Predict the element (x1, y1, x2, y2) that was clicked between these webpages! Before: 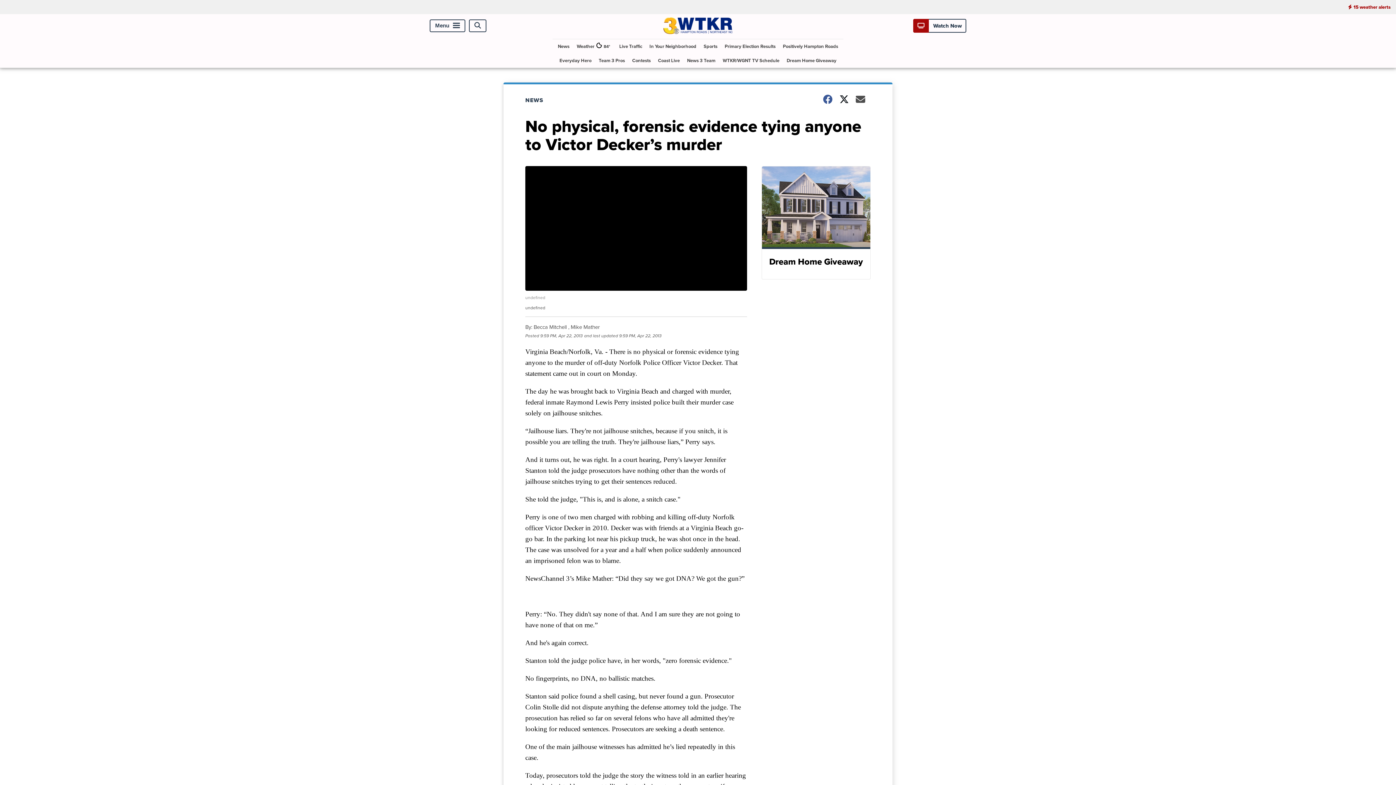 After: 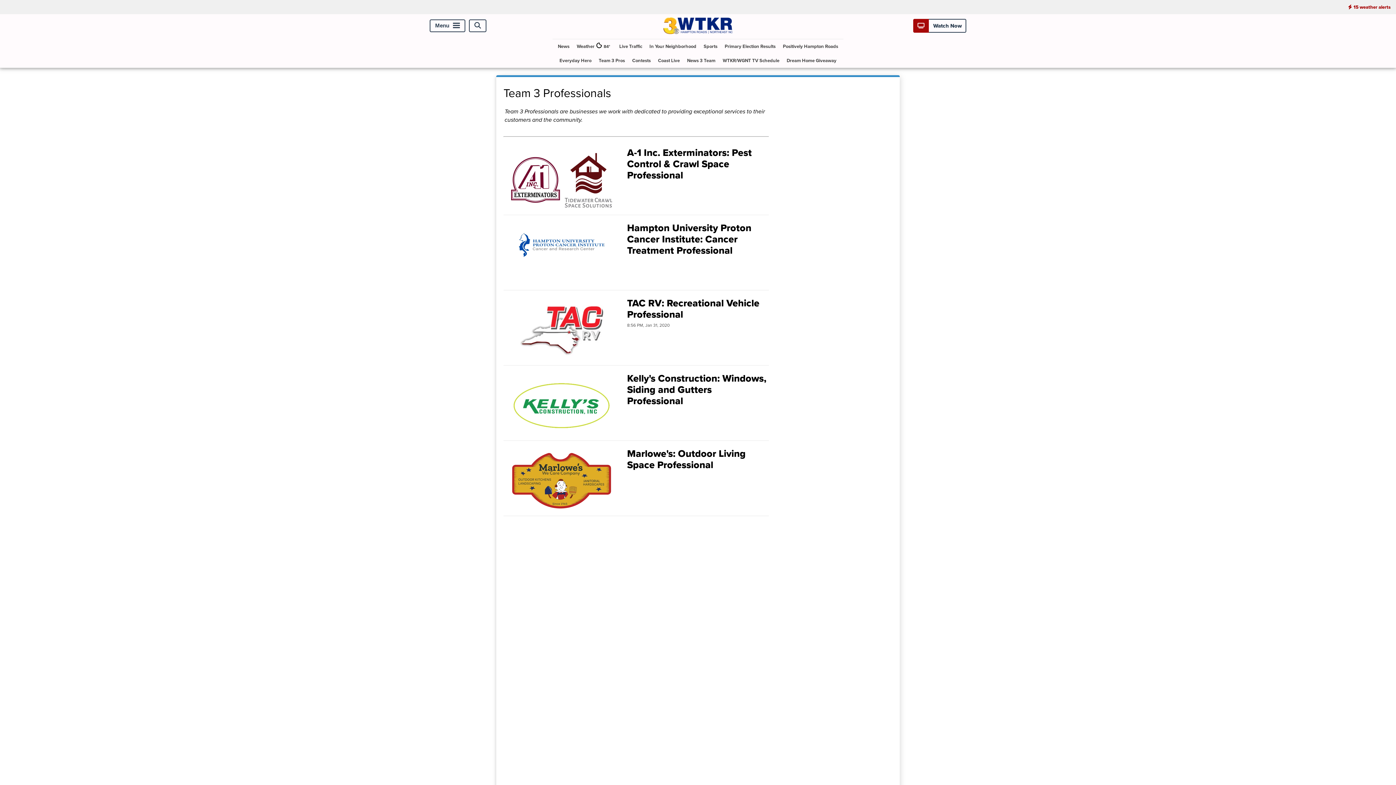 Action: label: Team 3 Pros bbox: (596, 53, 628, 67)